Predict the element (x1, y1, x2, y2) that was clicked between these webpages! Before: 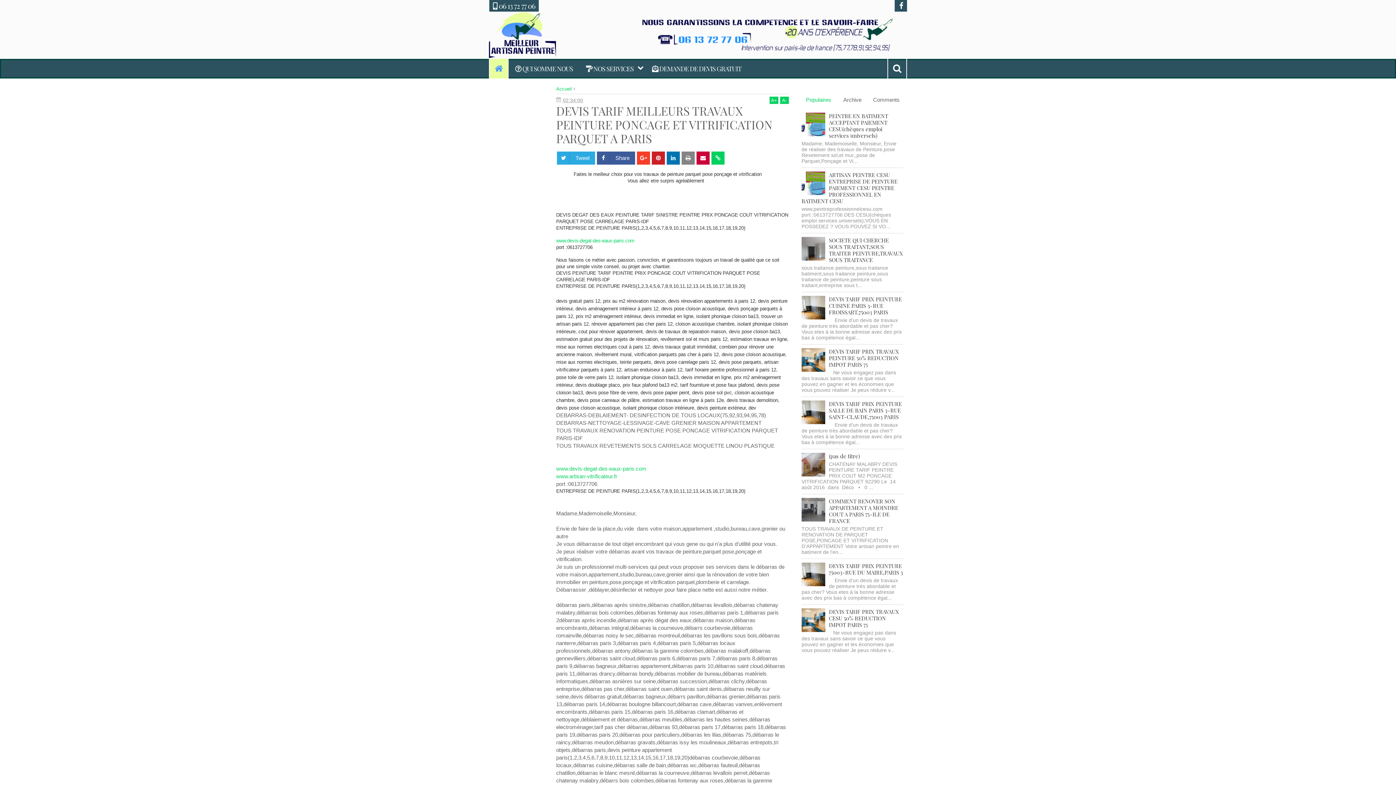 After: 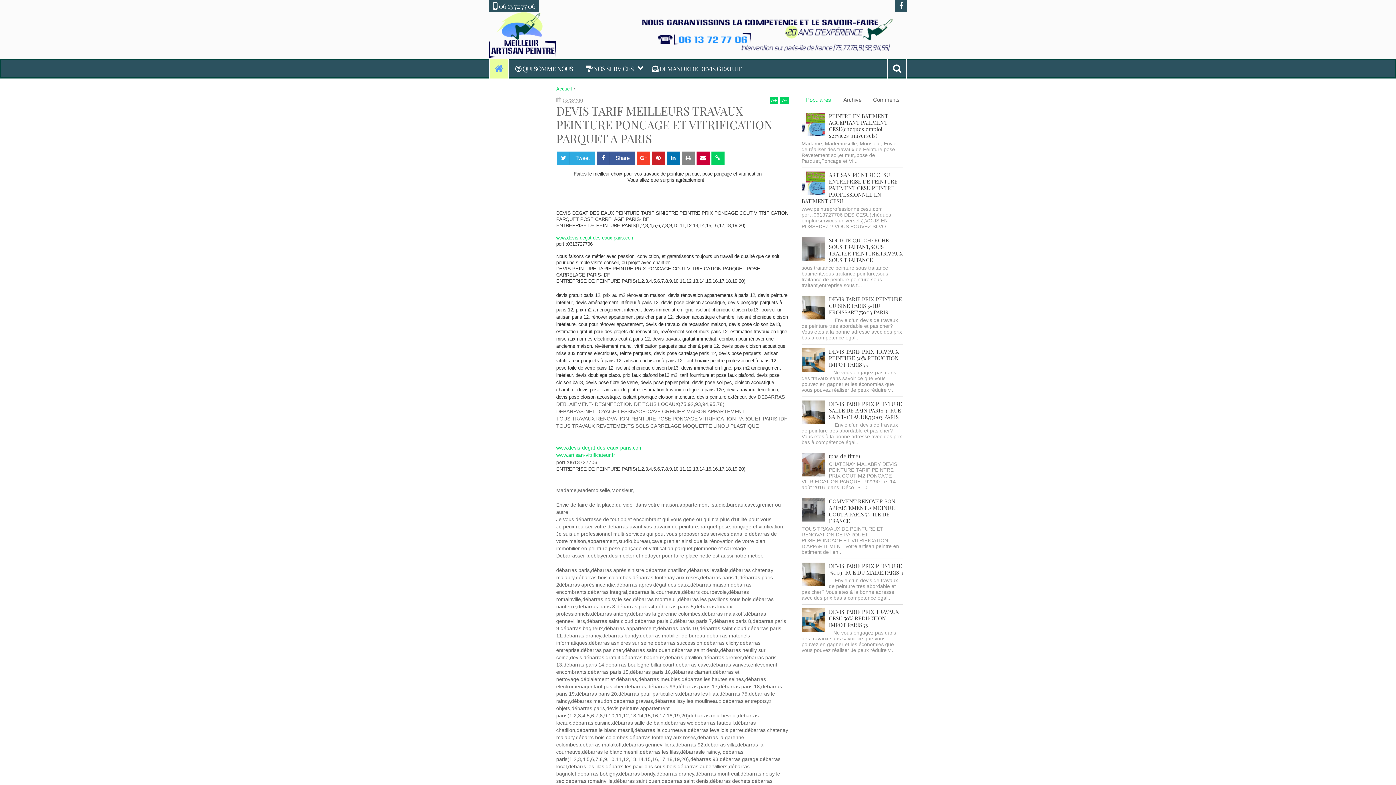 Action: bbox: (780, 96, 789, 104) label: A-